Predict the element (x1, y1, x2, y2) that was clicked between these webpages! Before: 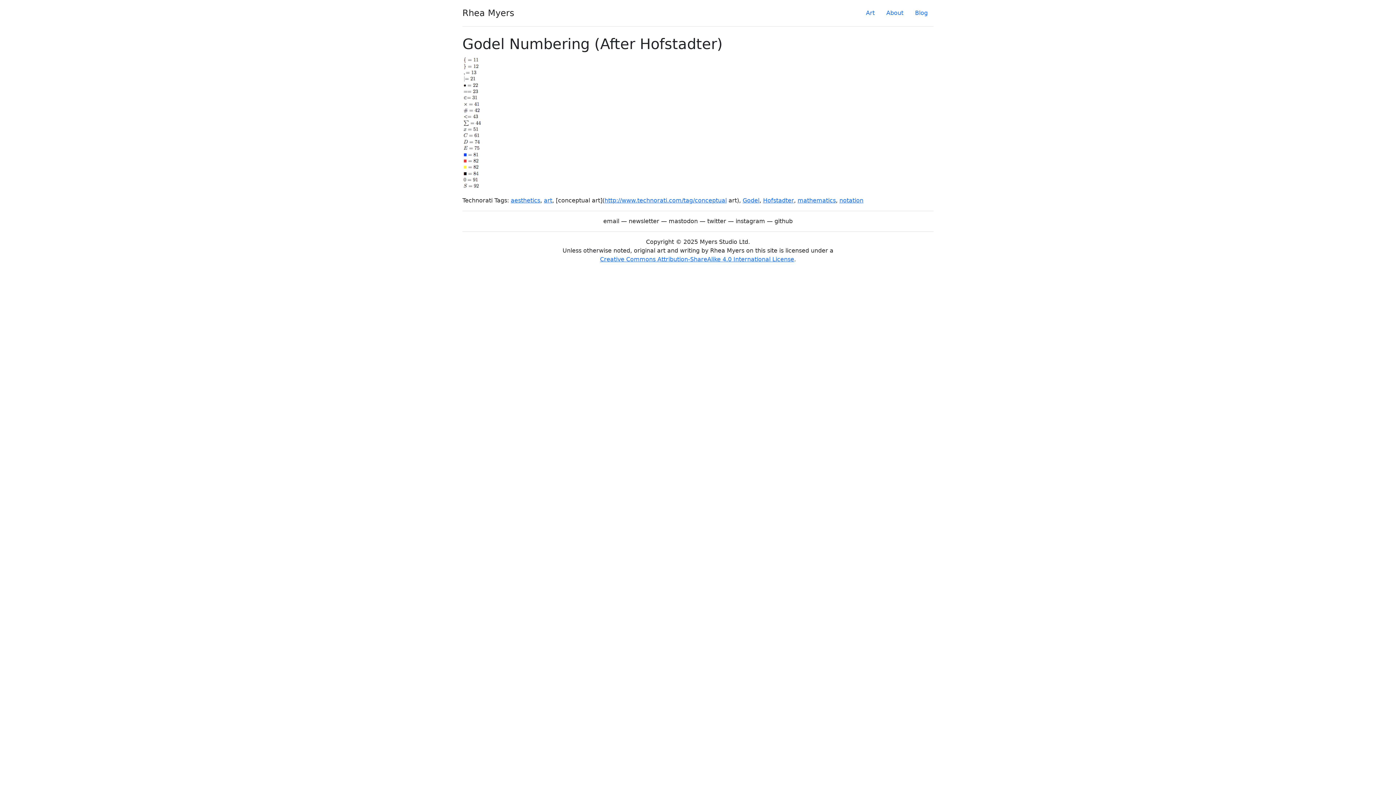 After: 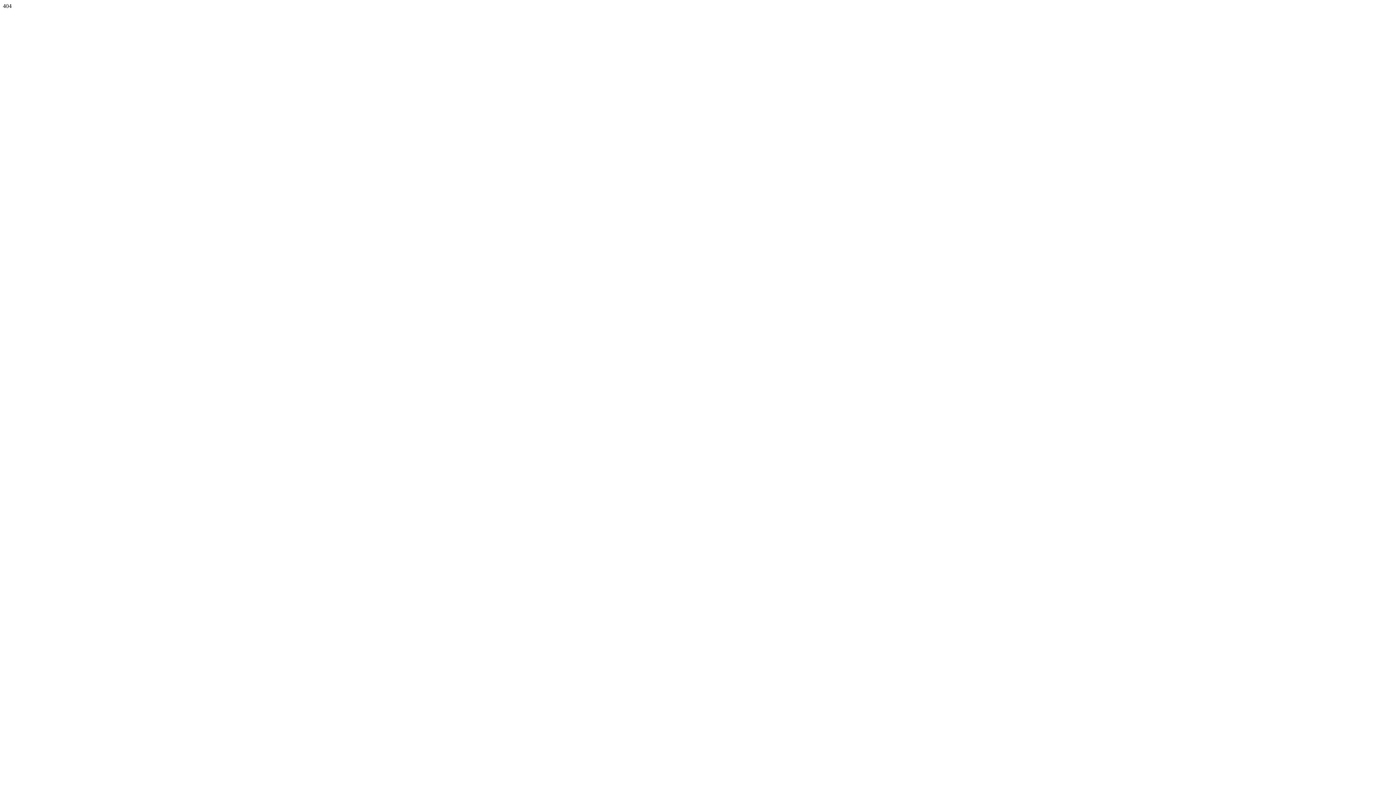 Action: label: About bbox: (880, 5, 909, 20)